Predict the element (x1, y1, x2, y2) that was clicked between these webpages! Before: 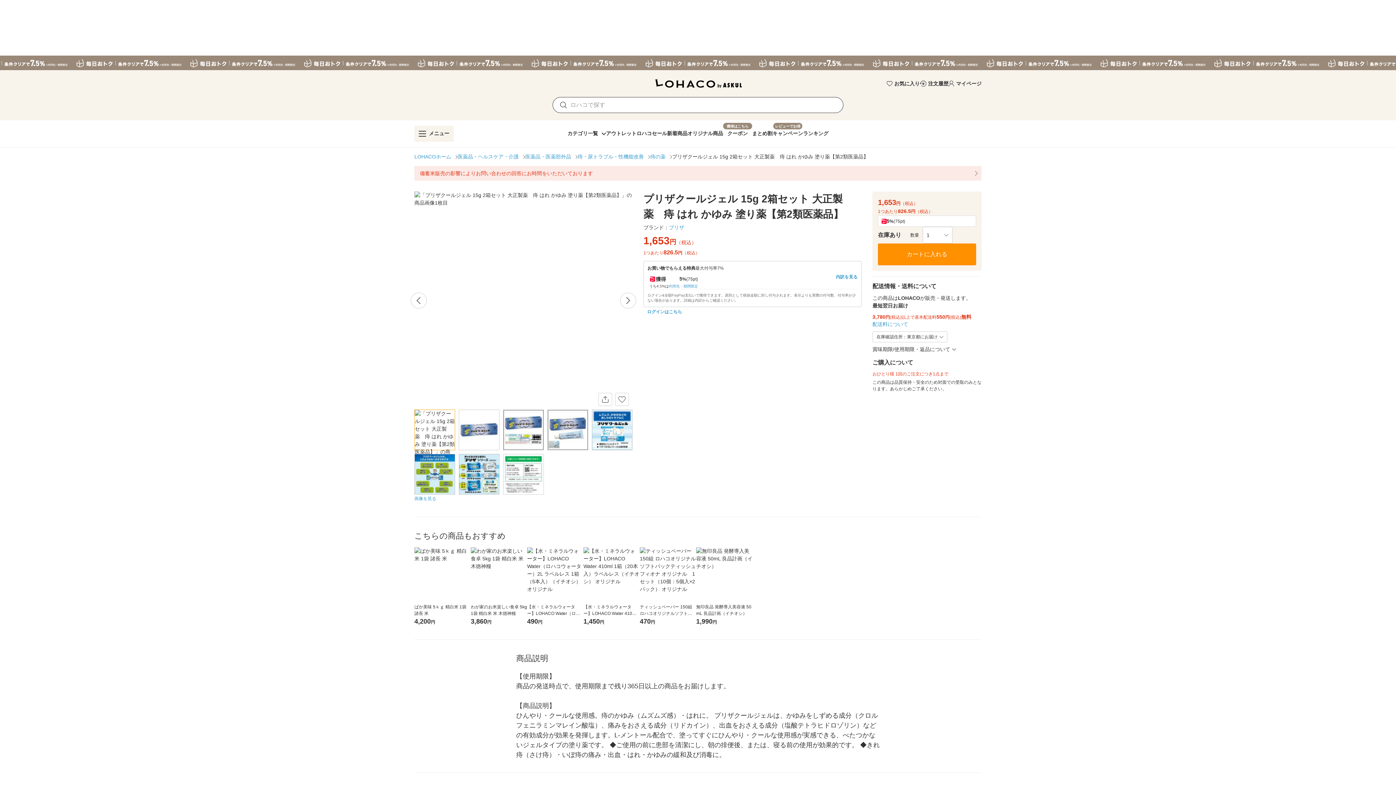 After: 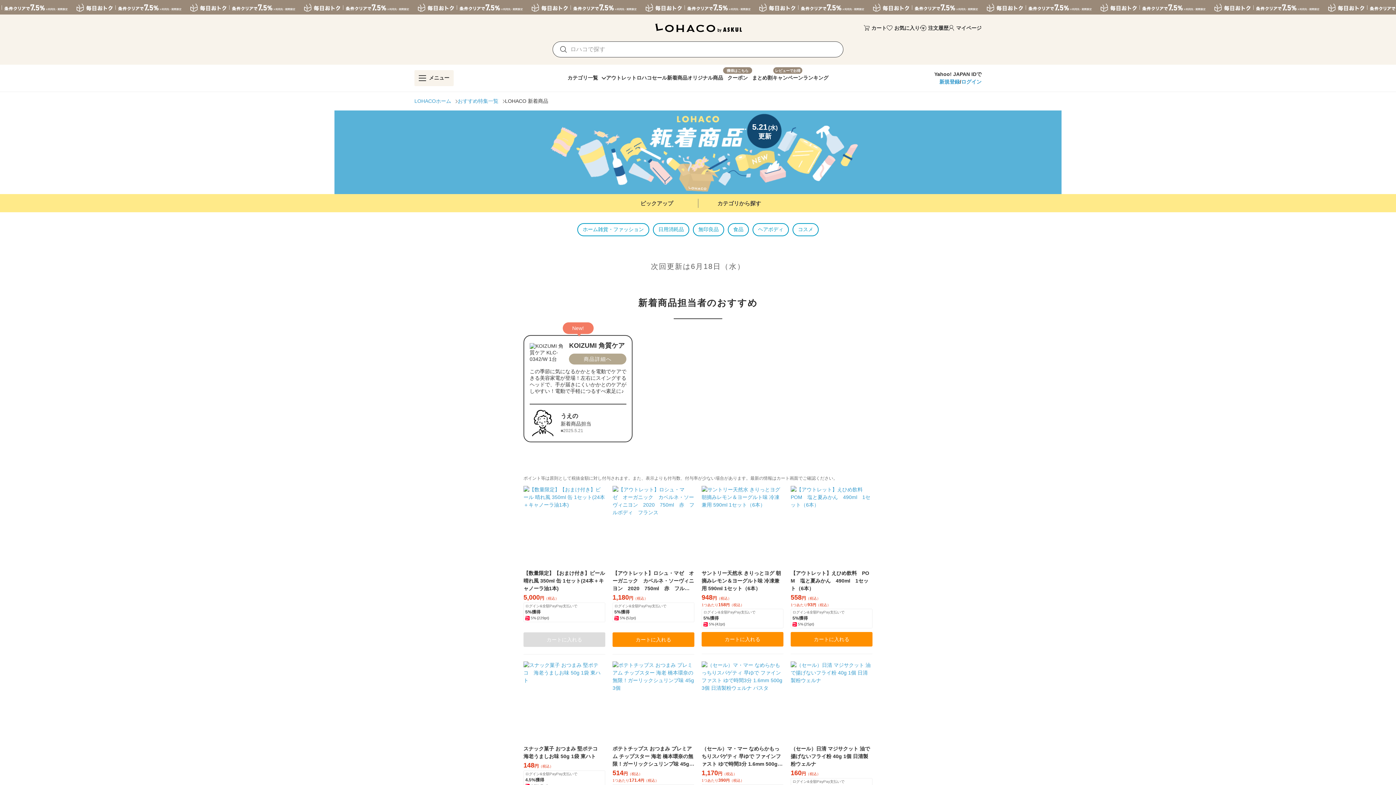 Action: label: 新着商品 bbox: (667, 122, 687, 141)